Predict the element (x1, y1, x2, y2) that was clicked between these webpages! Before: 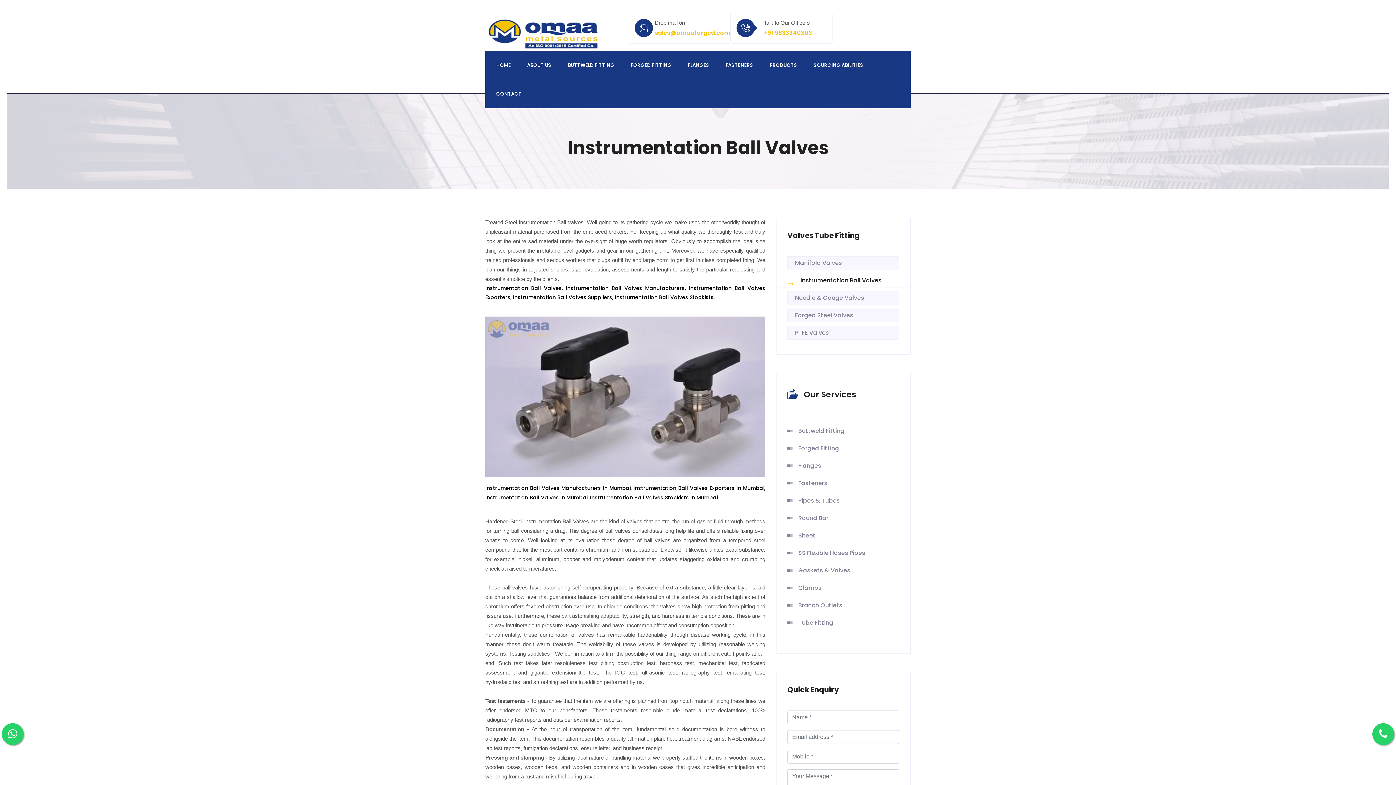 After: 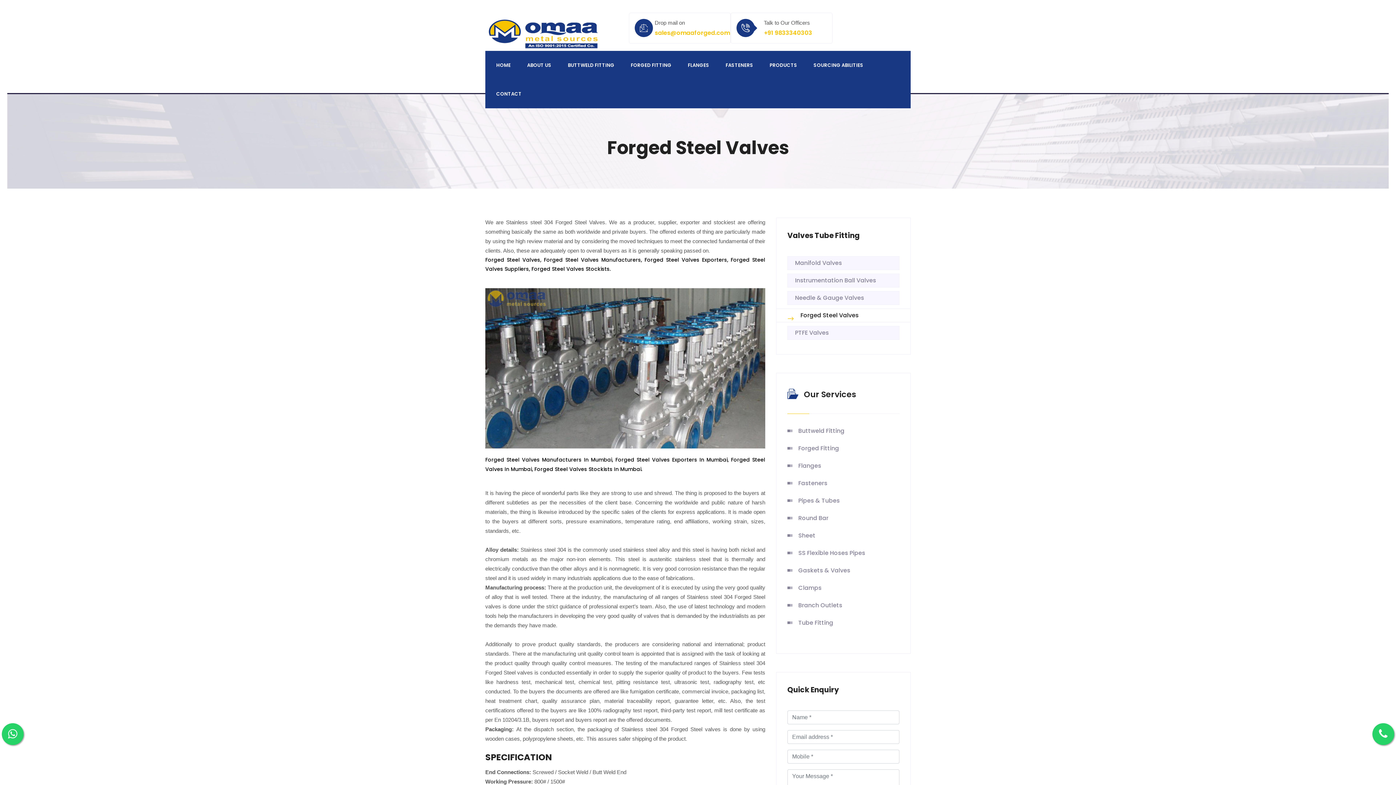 Action: bbox: (787, 308, 899, 322) label: Forged Steel Valves